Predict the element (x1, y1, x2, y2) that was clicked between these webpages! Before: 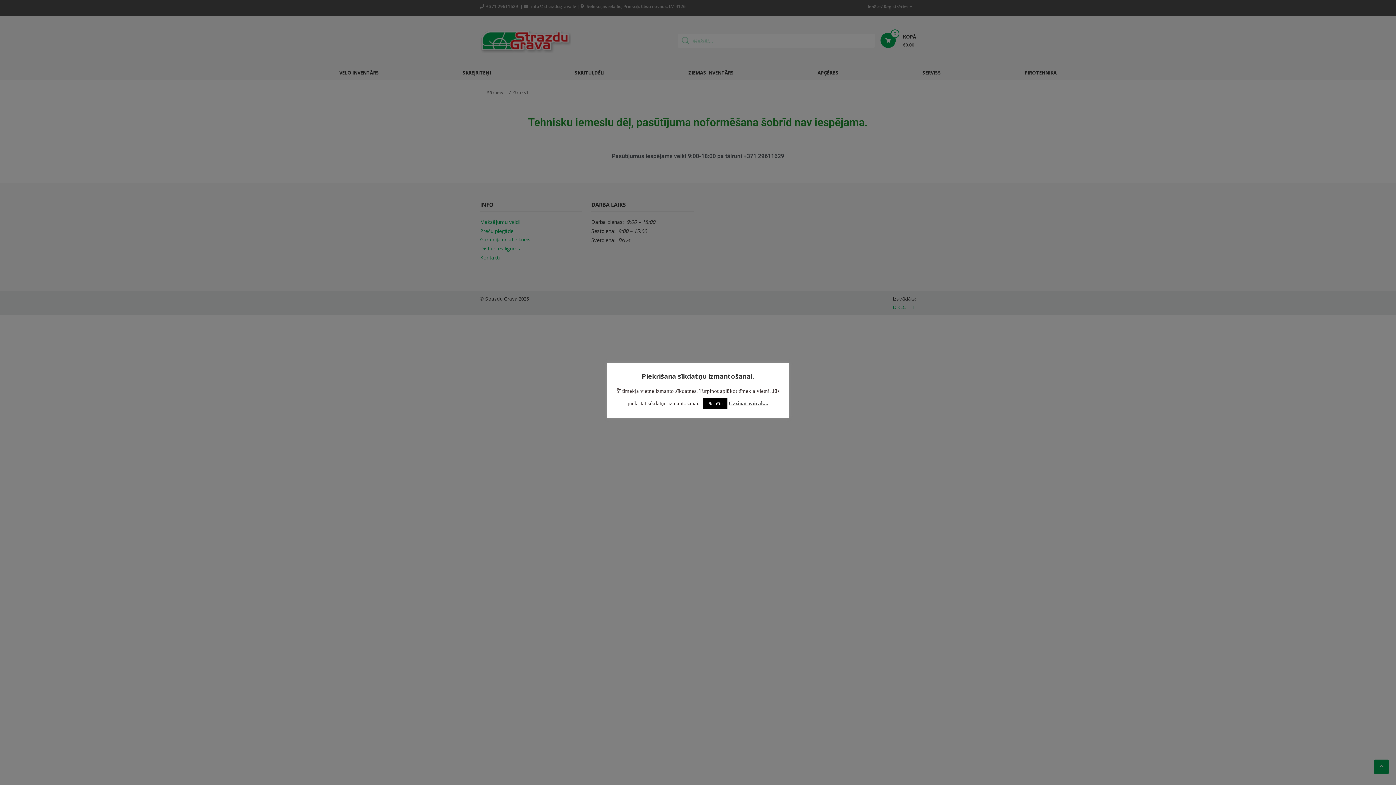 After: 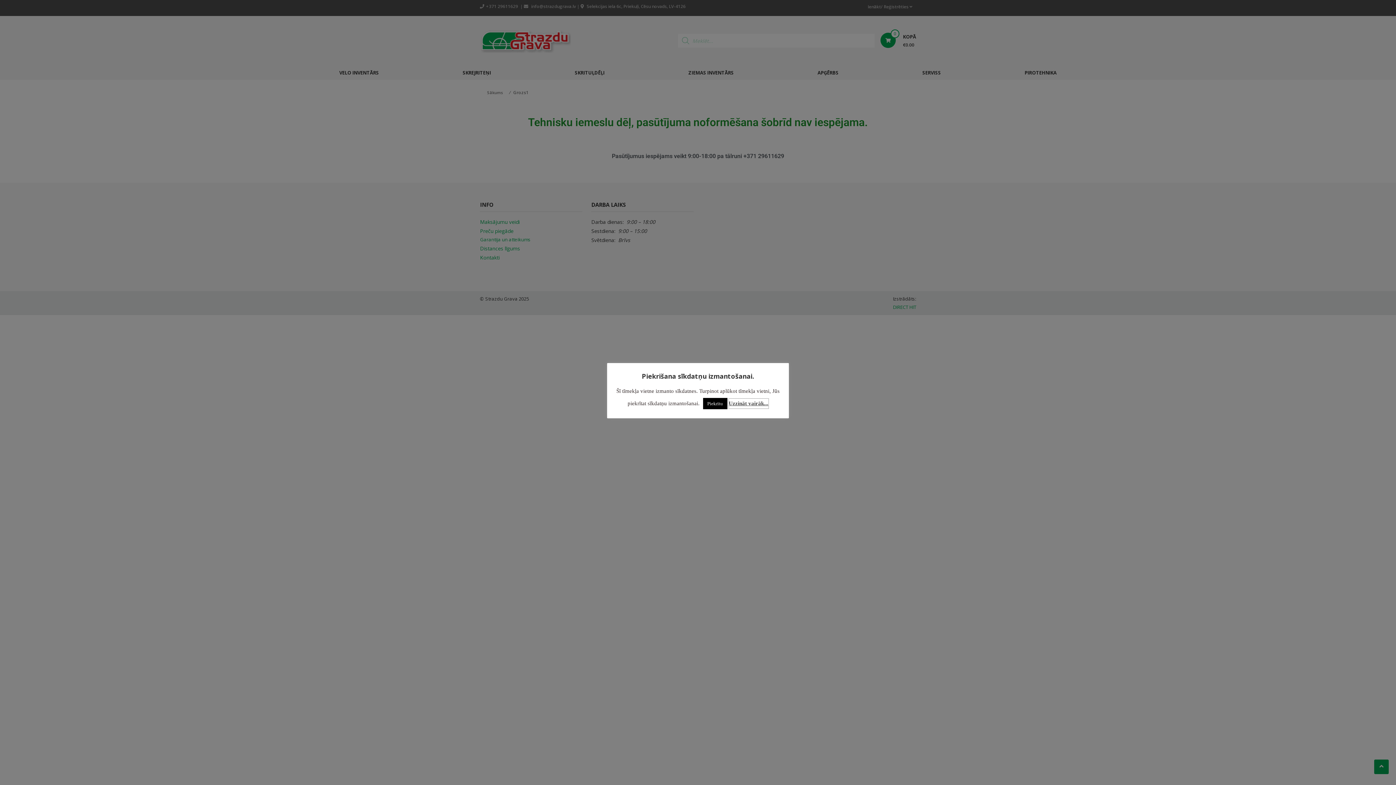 Action: bbox: (728, 398, 768, 408) label: Uzzināt vairāk...